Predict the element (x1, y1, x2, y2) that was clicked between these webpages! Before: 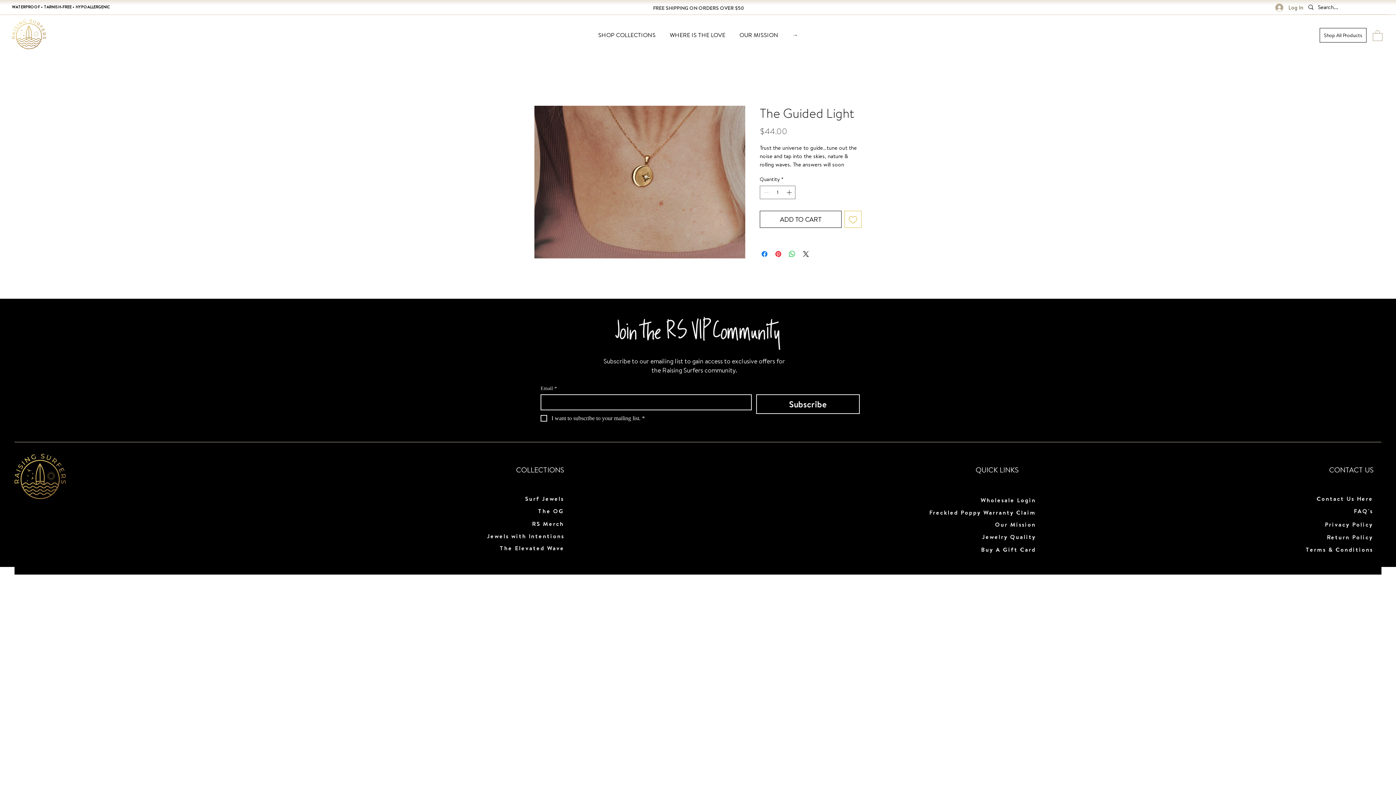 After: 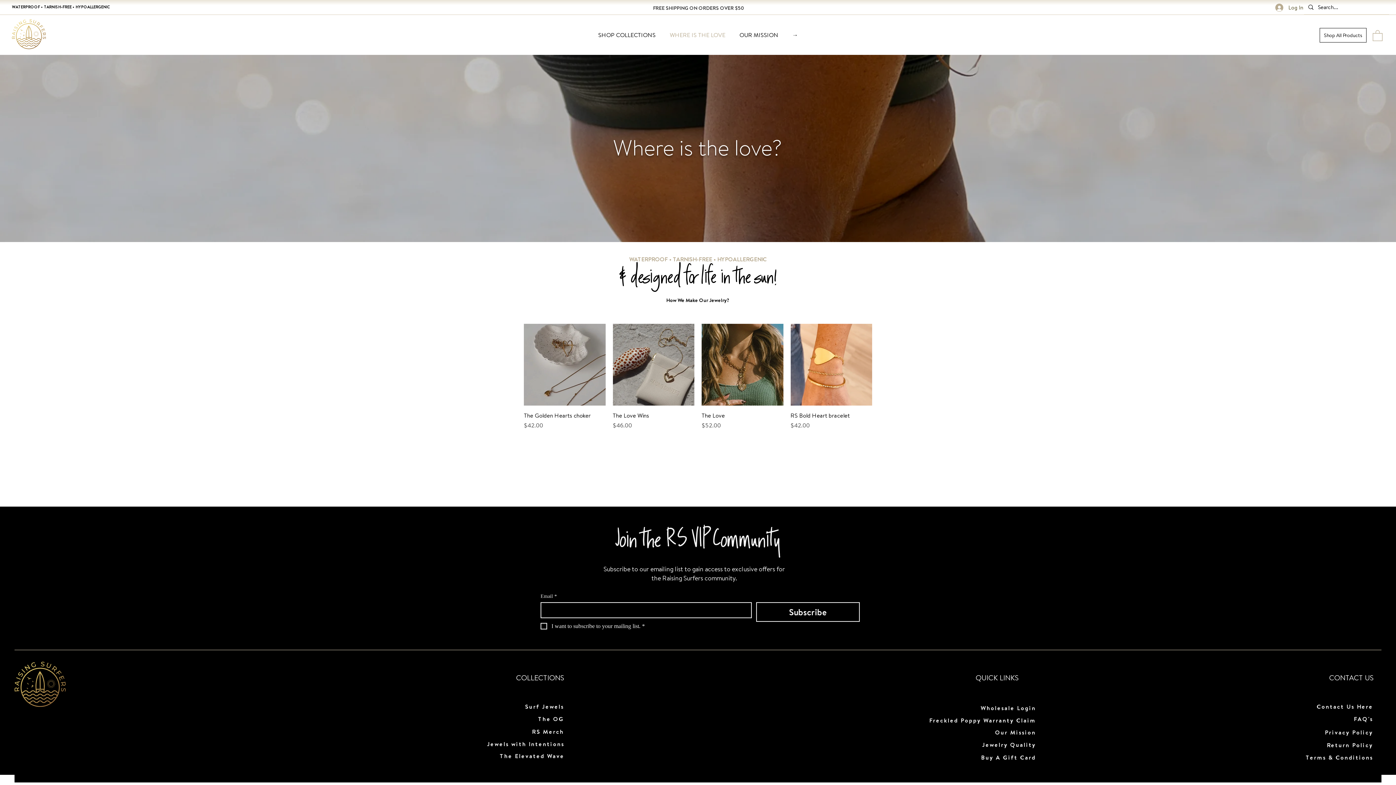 Action: label: WHERE IS THE LOVE bbox: (662, 28, 732, 41)